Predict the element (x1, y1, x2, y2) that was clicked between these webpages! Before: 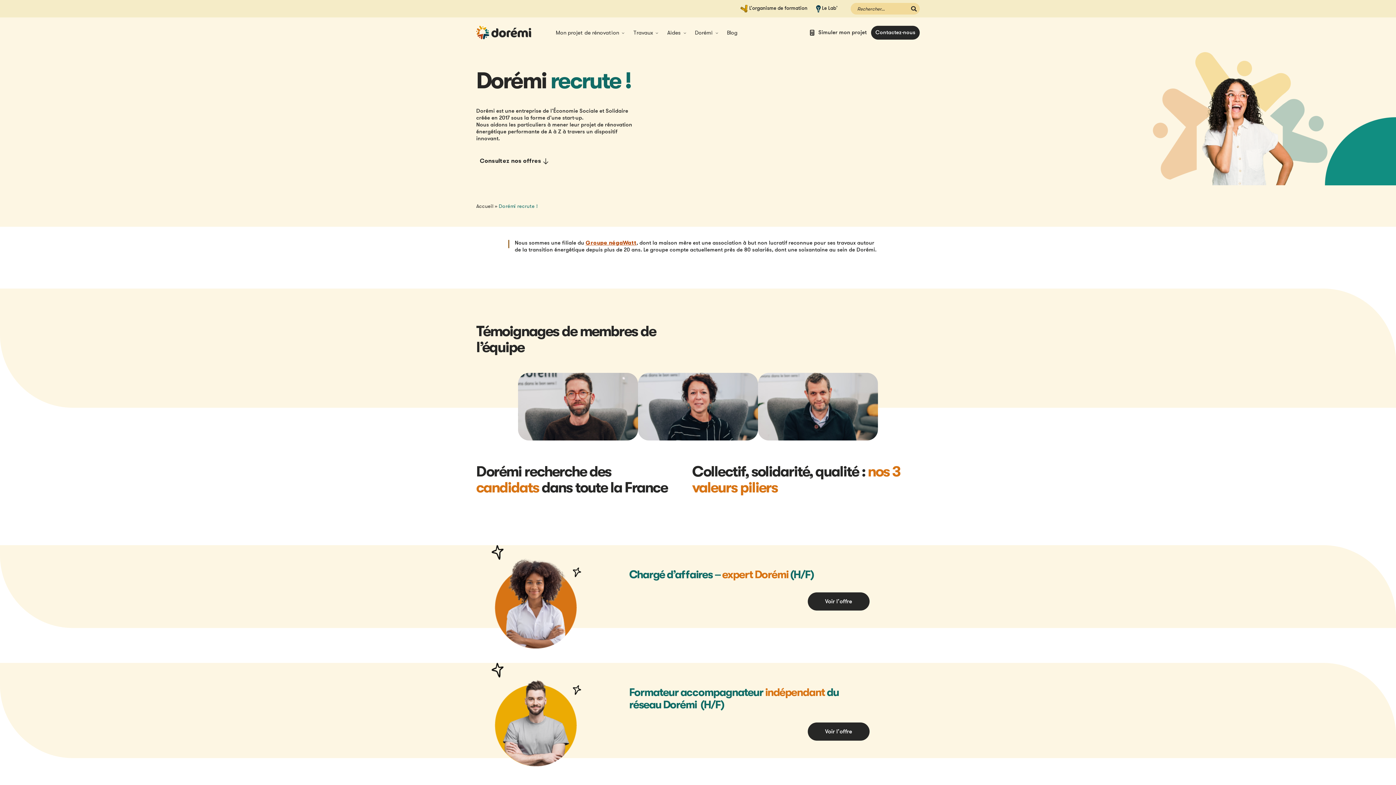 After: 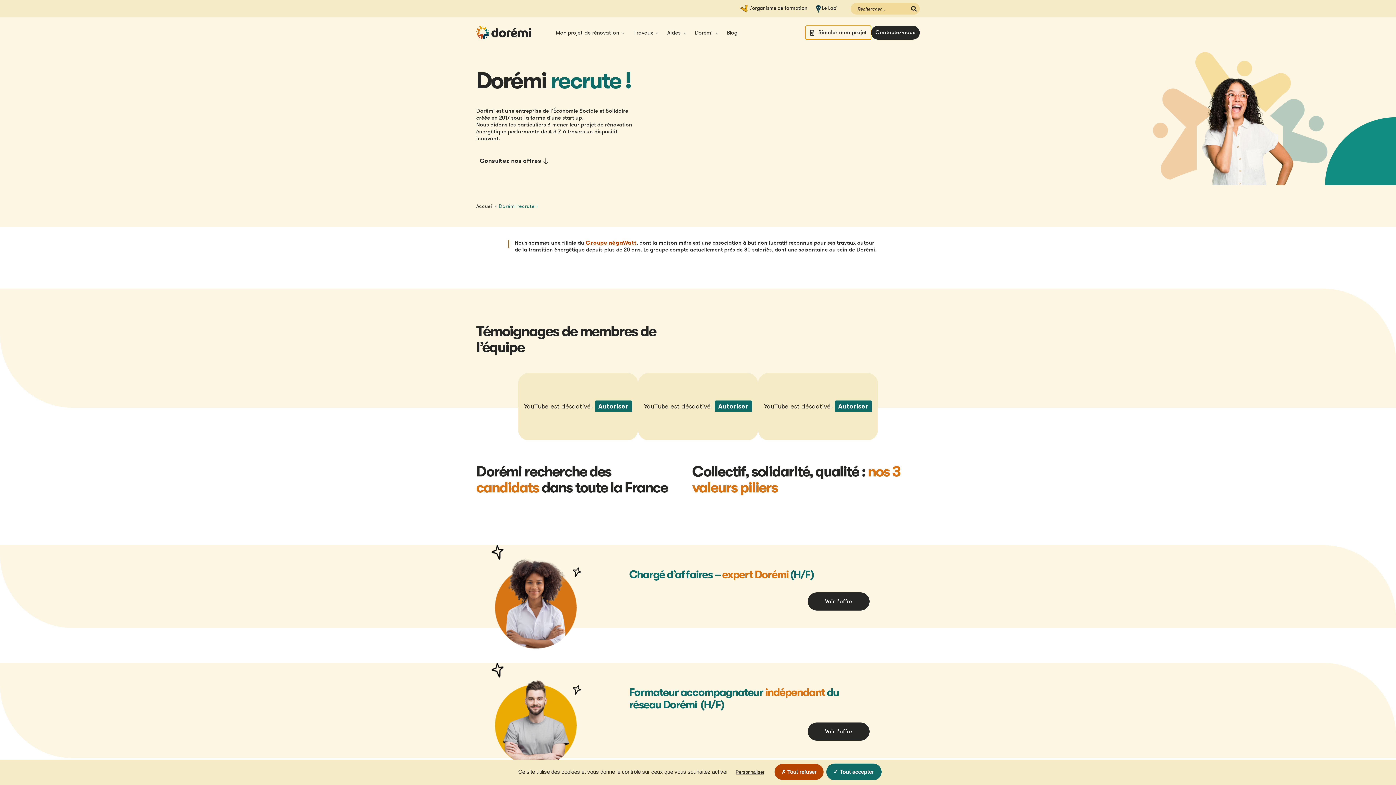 Action: label: Simuler mon projet bbox: (805, 25, 871, 39)